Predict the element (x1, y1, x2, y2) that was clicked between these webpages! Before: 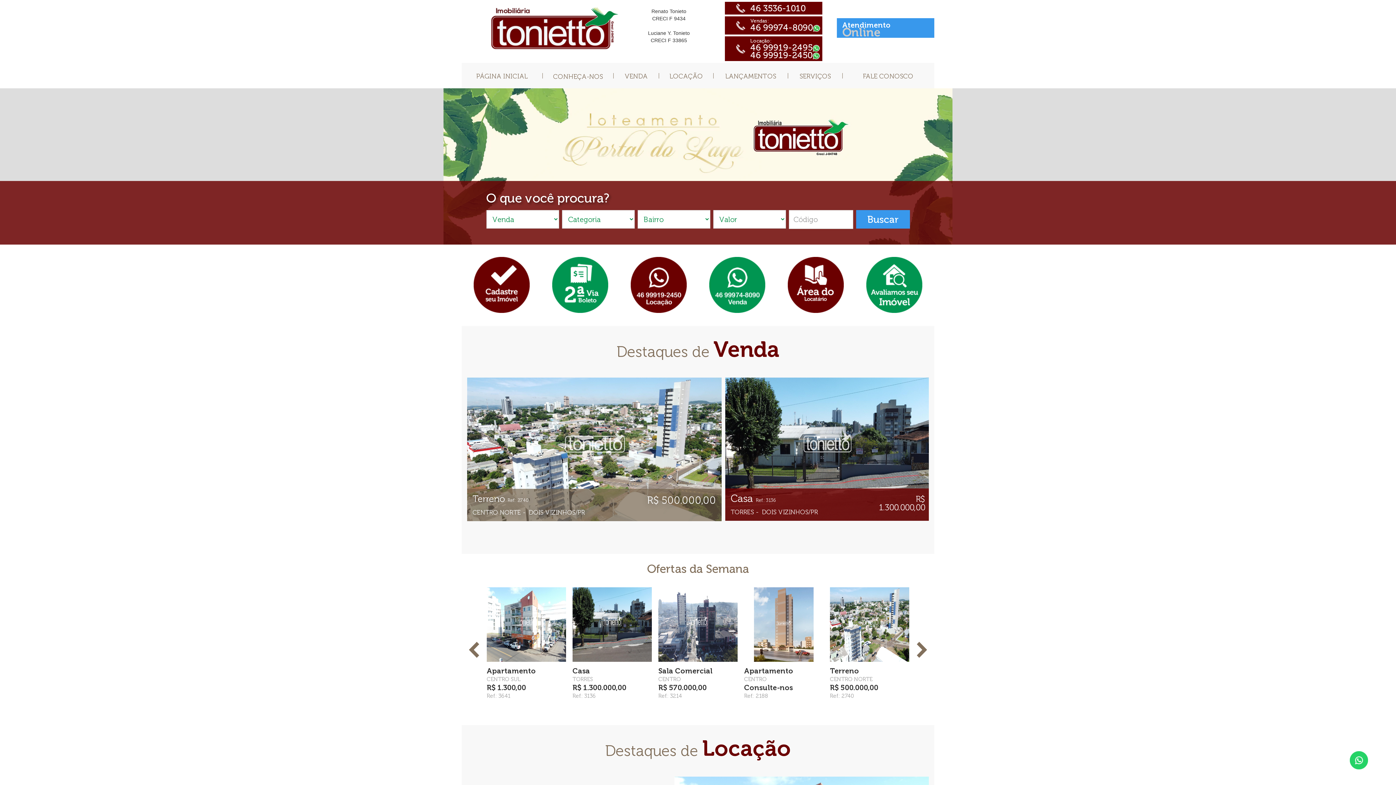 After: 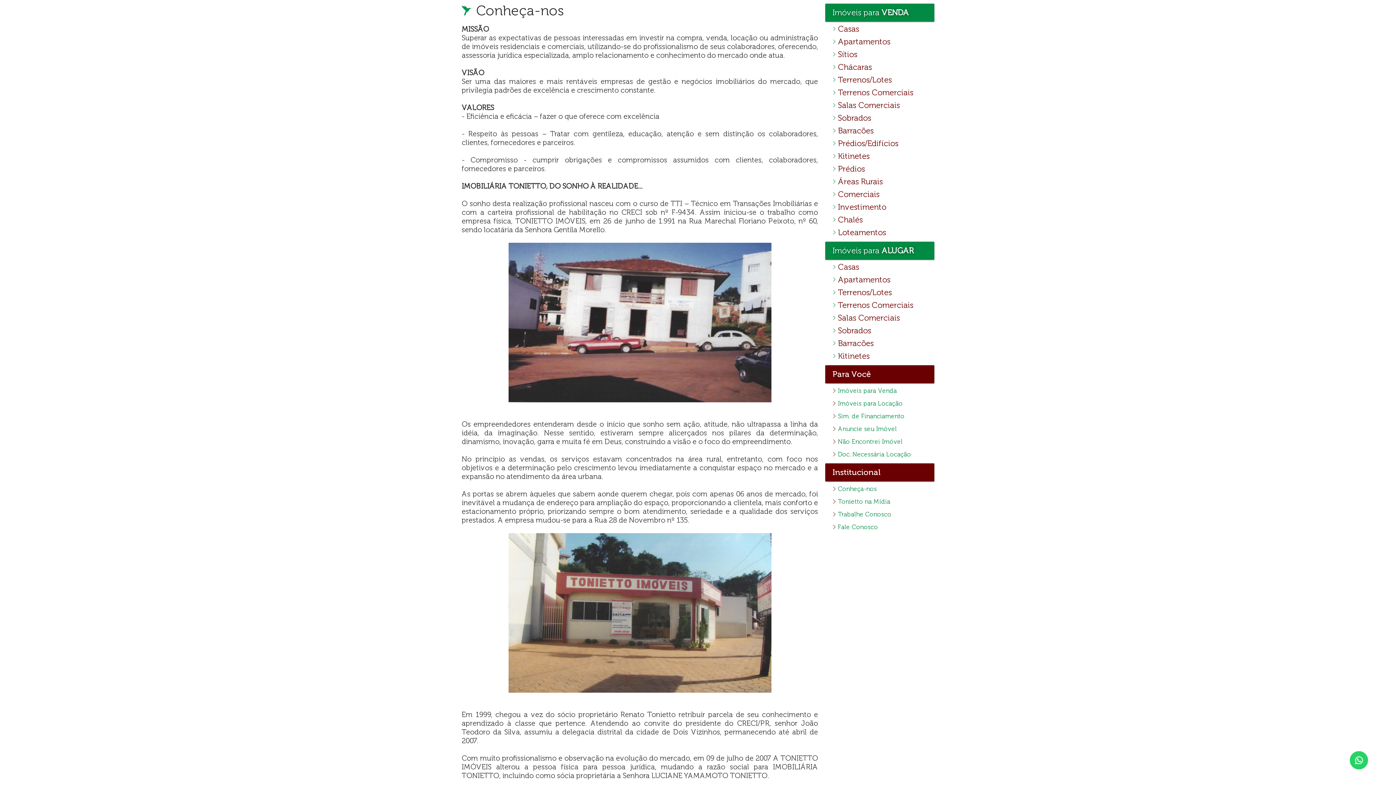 Action: bbox: (553, 73, 603, 80) label: CONHEÇA-NOS